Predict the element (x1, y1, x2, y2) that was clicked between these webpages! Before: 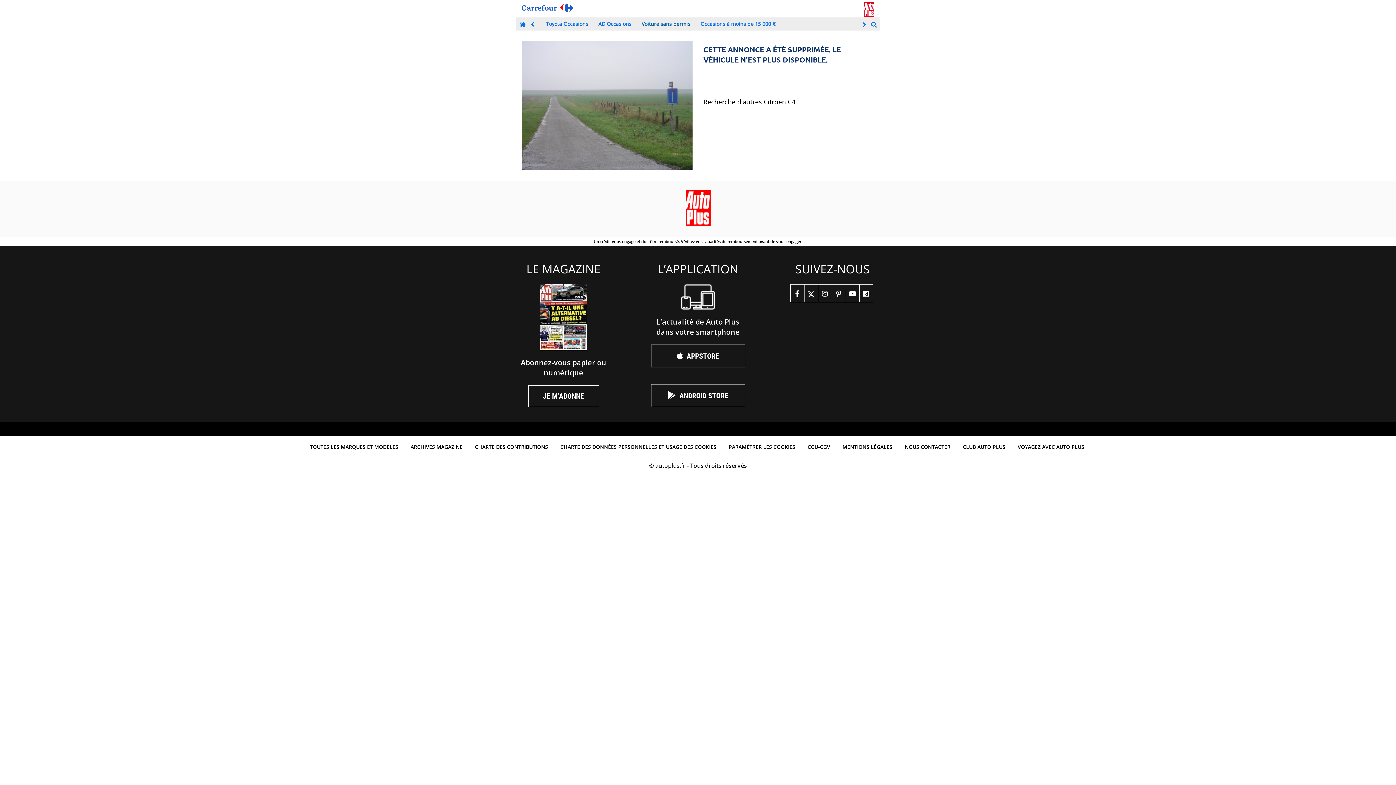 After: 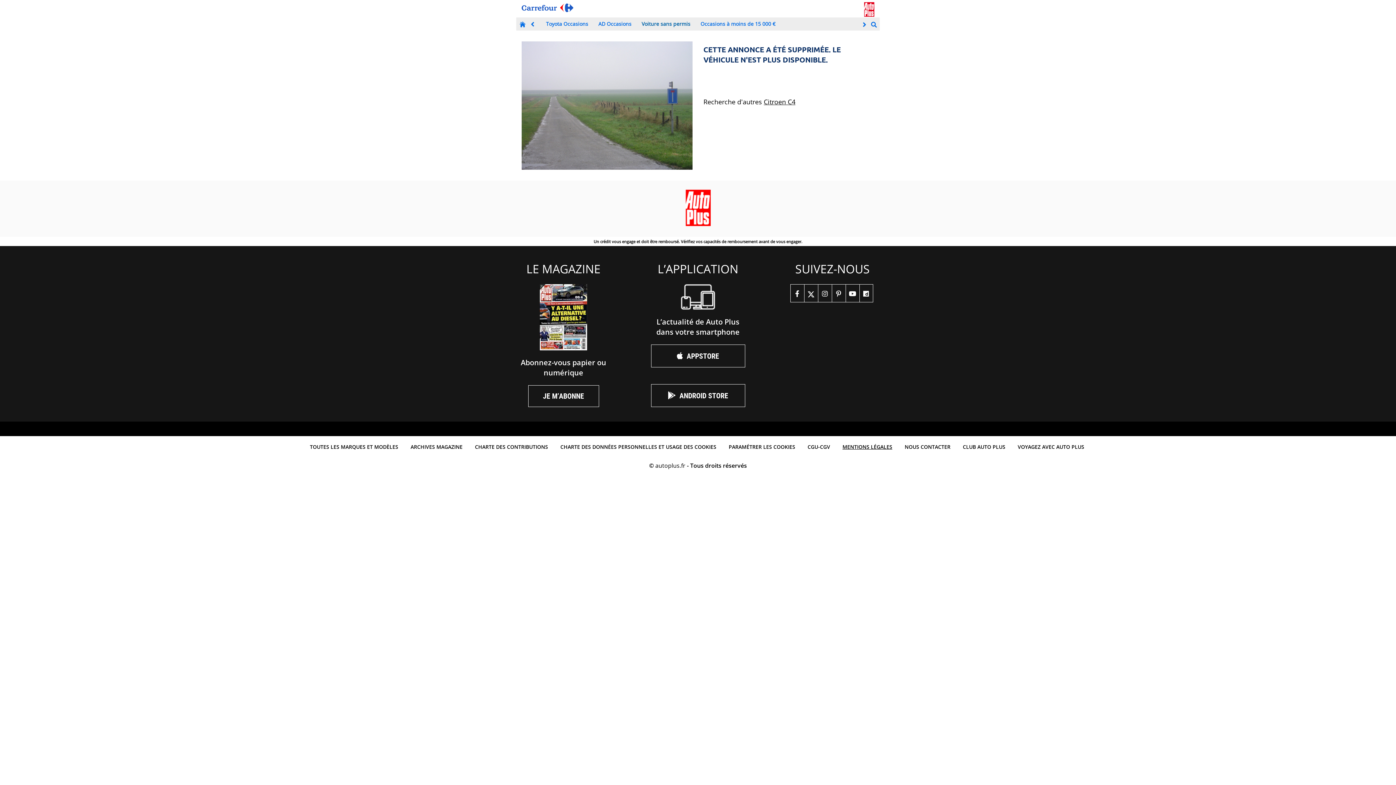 Action: bbox: (839, 439, 896, 454) label: MENTIONS LÉGALES